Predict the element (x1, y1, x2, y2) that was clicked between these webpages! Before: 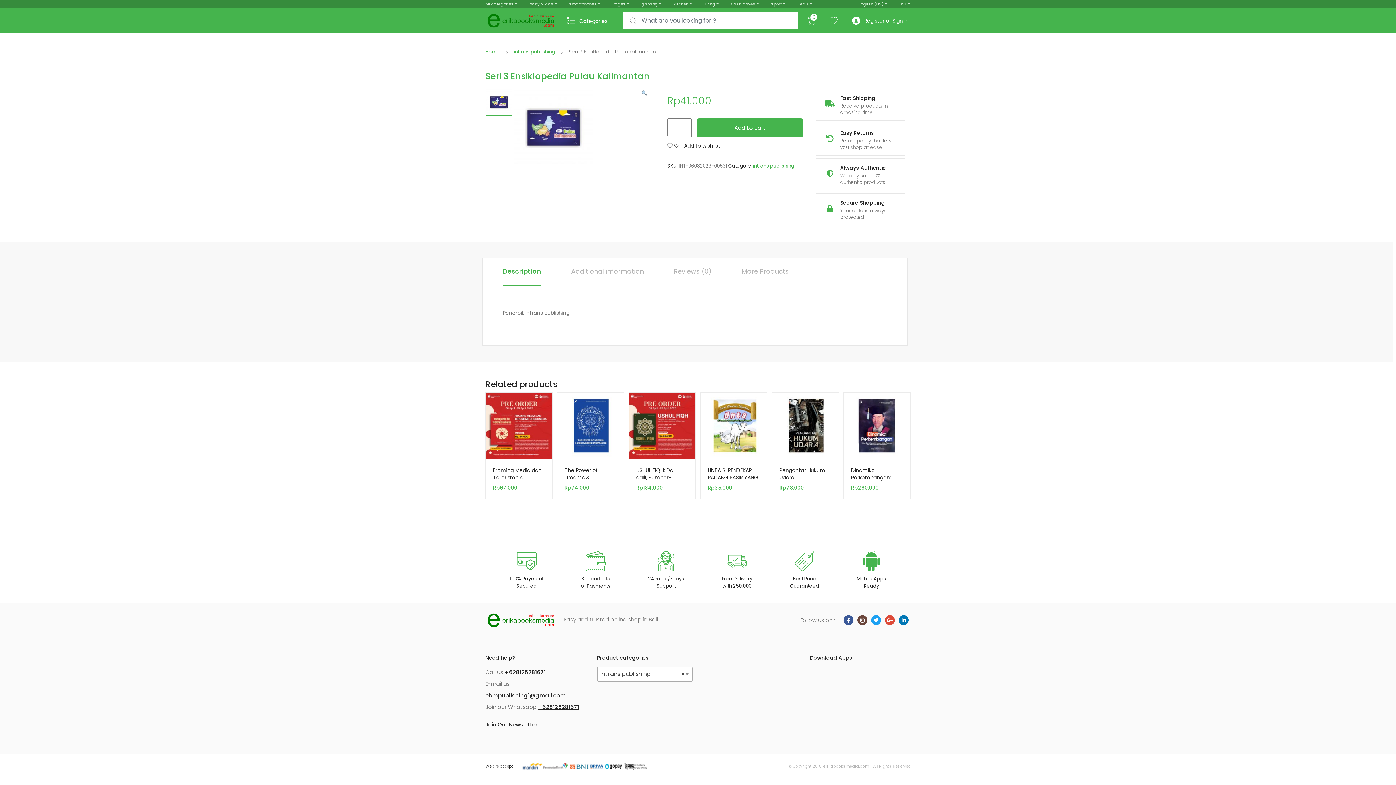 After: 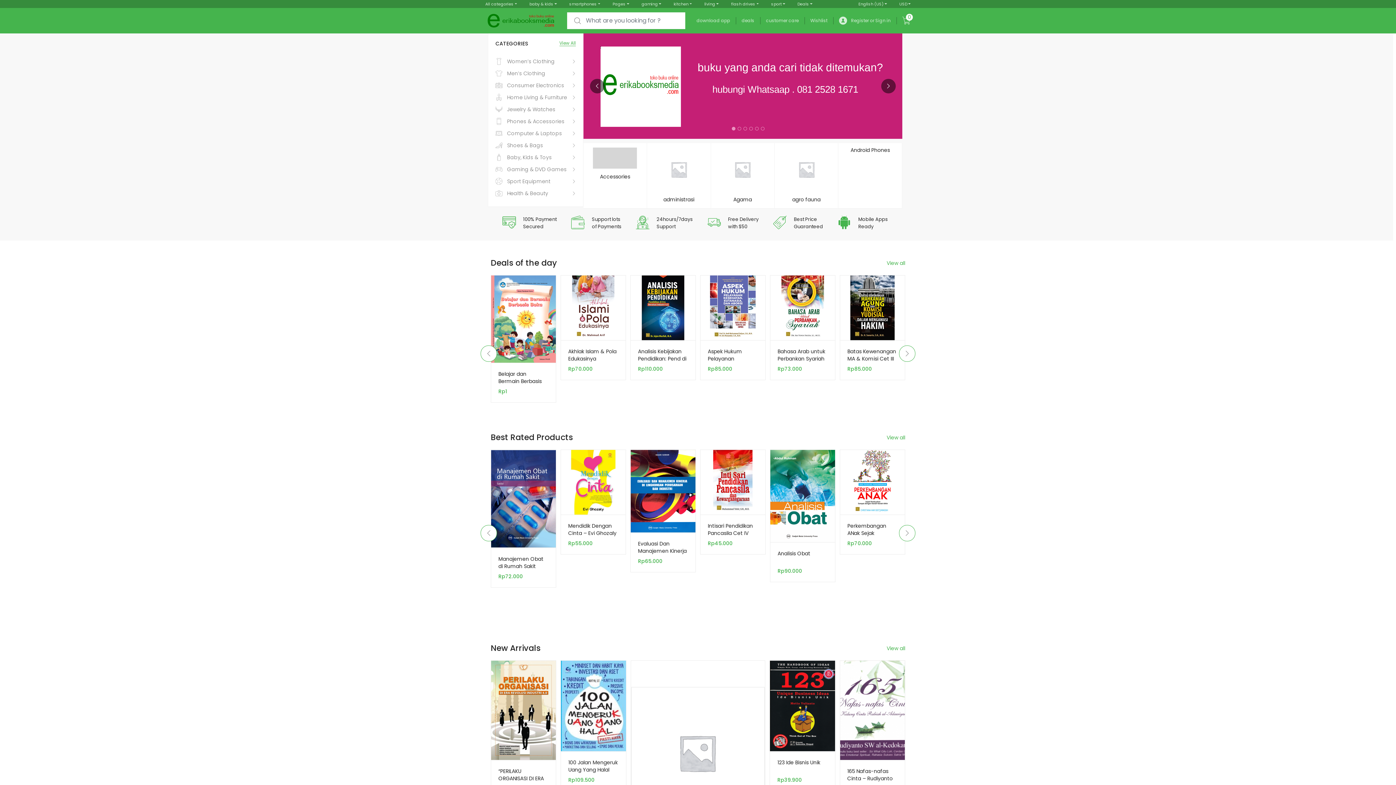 Action: label: Home bbox: (485, 48, 500, 55)